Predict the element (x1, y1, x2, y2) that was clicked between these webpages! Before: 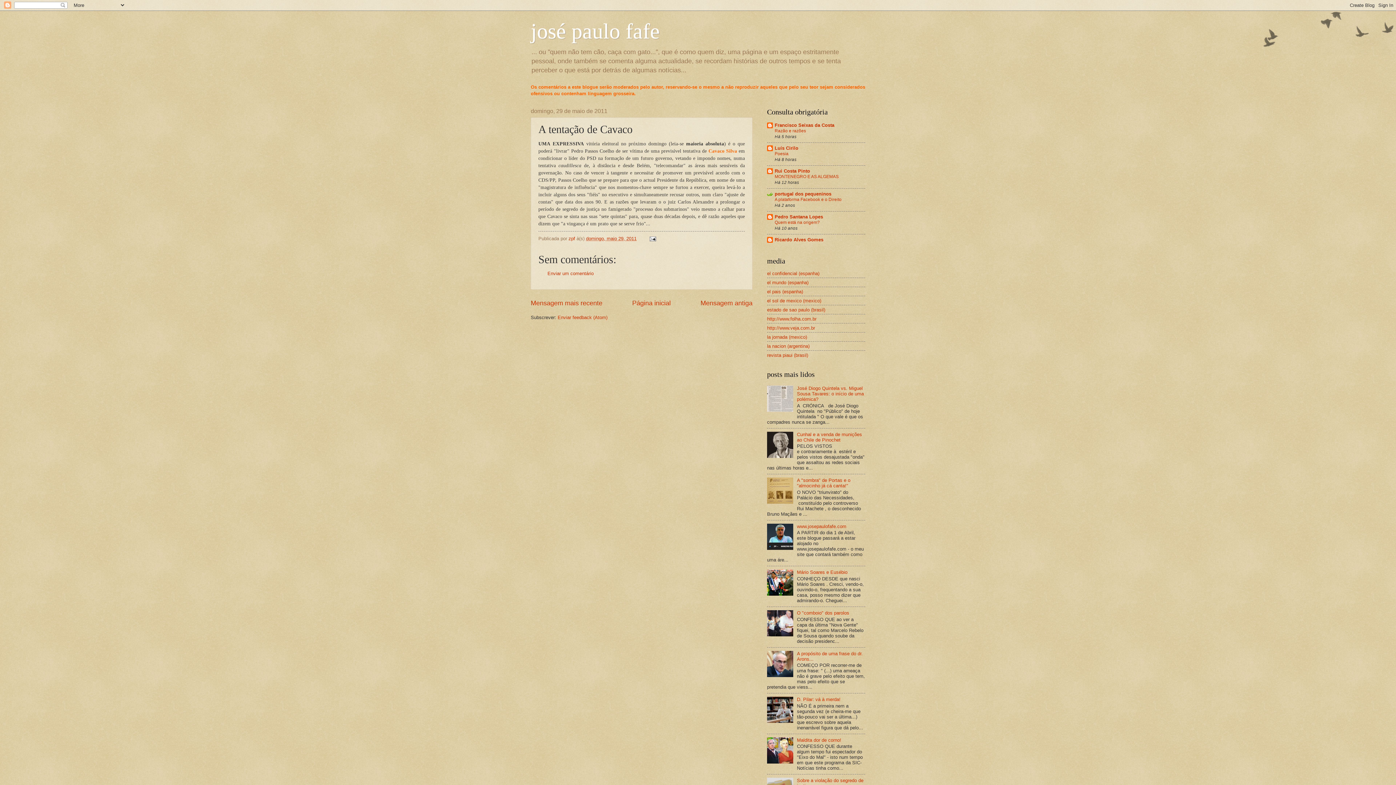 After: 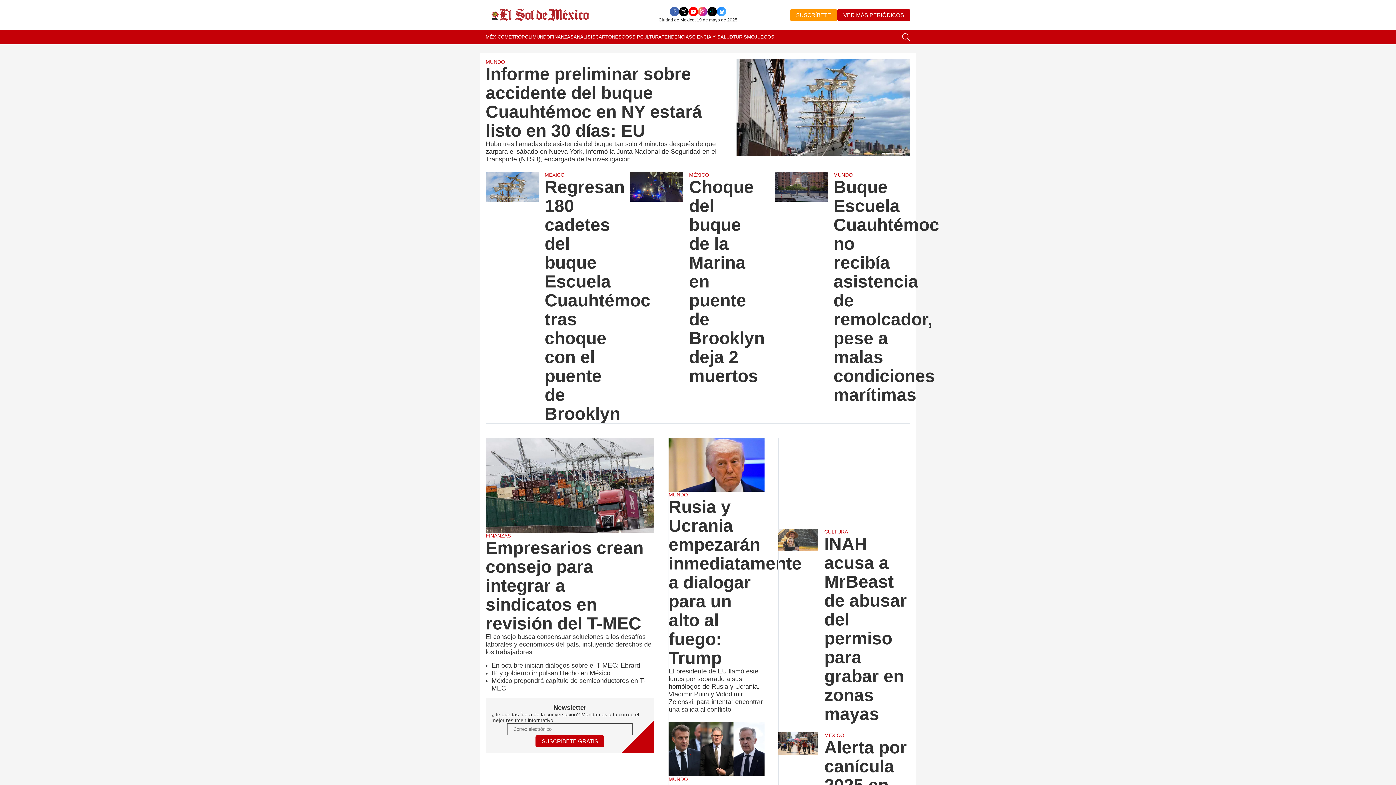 Action: label: el sol de mexico (mexico) bbox: (767, 298, 821, 303)